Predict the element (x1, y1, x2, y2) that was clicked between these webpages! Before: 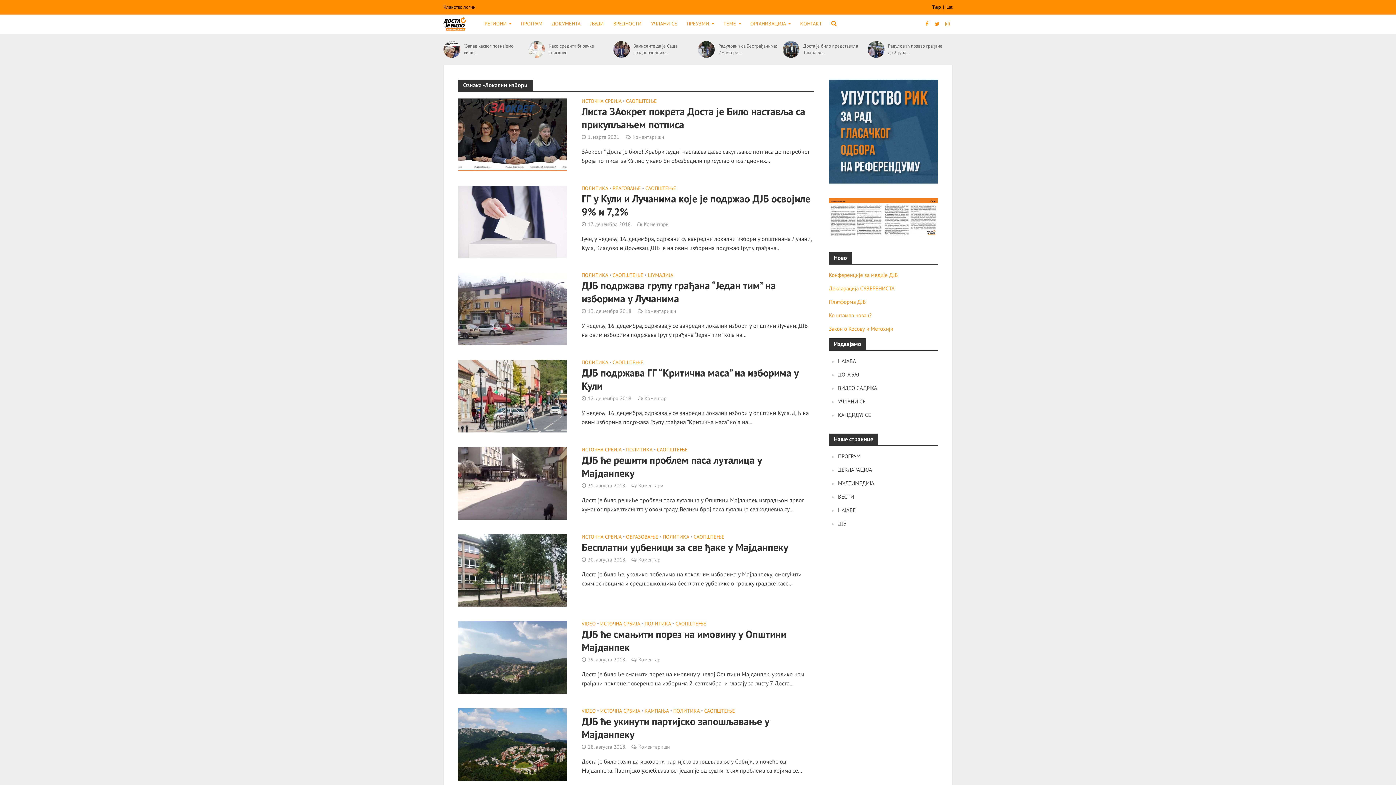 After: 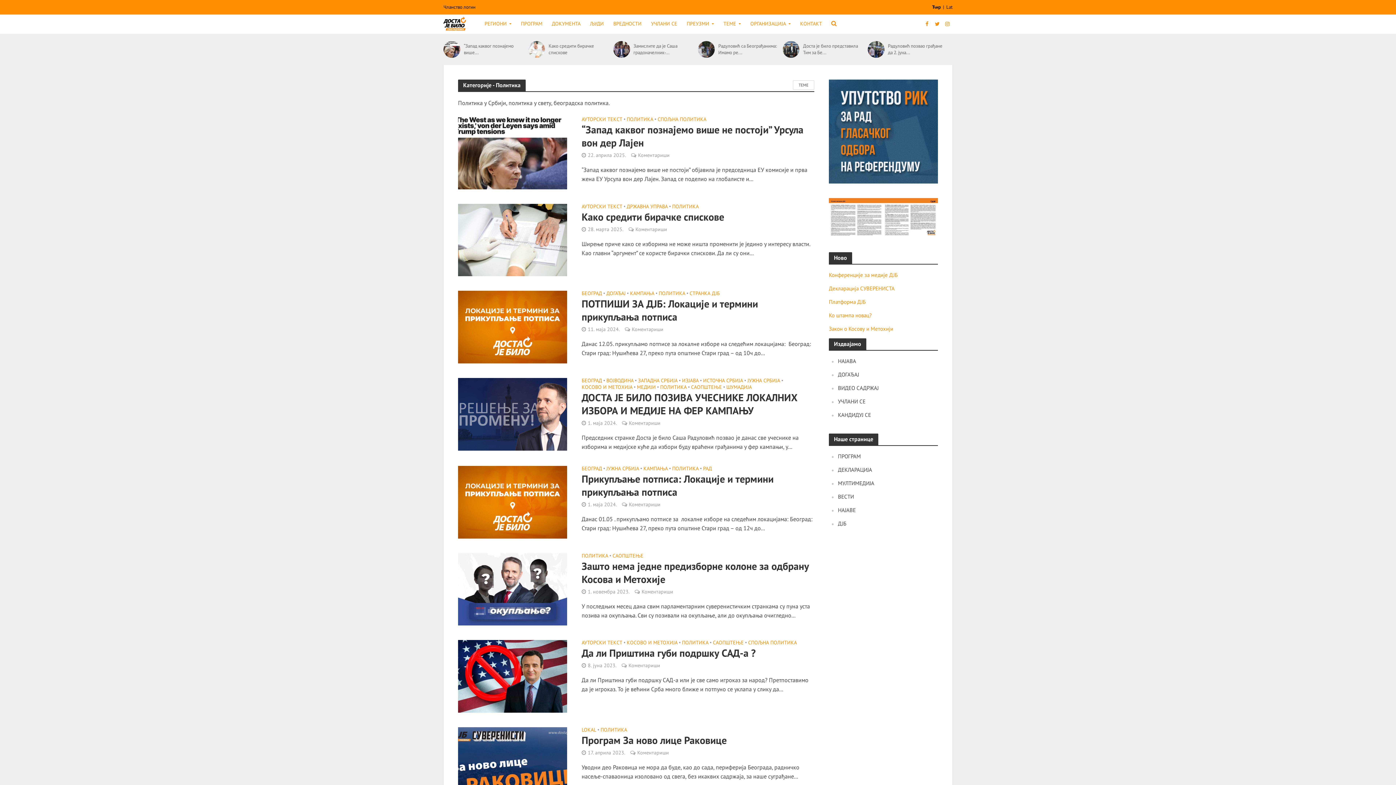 Action: label: ПОЛИТИКА bbox: (644, 621, 671, 628)